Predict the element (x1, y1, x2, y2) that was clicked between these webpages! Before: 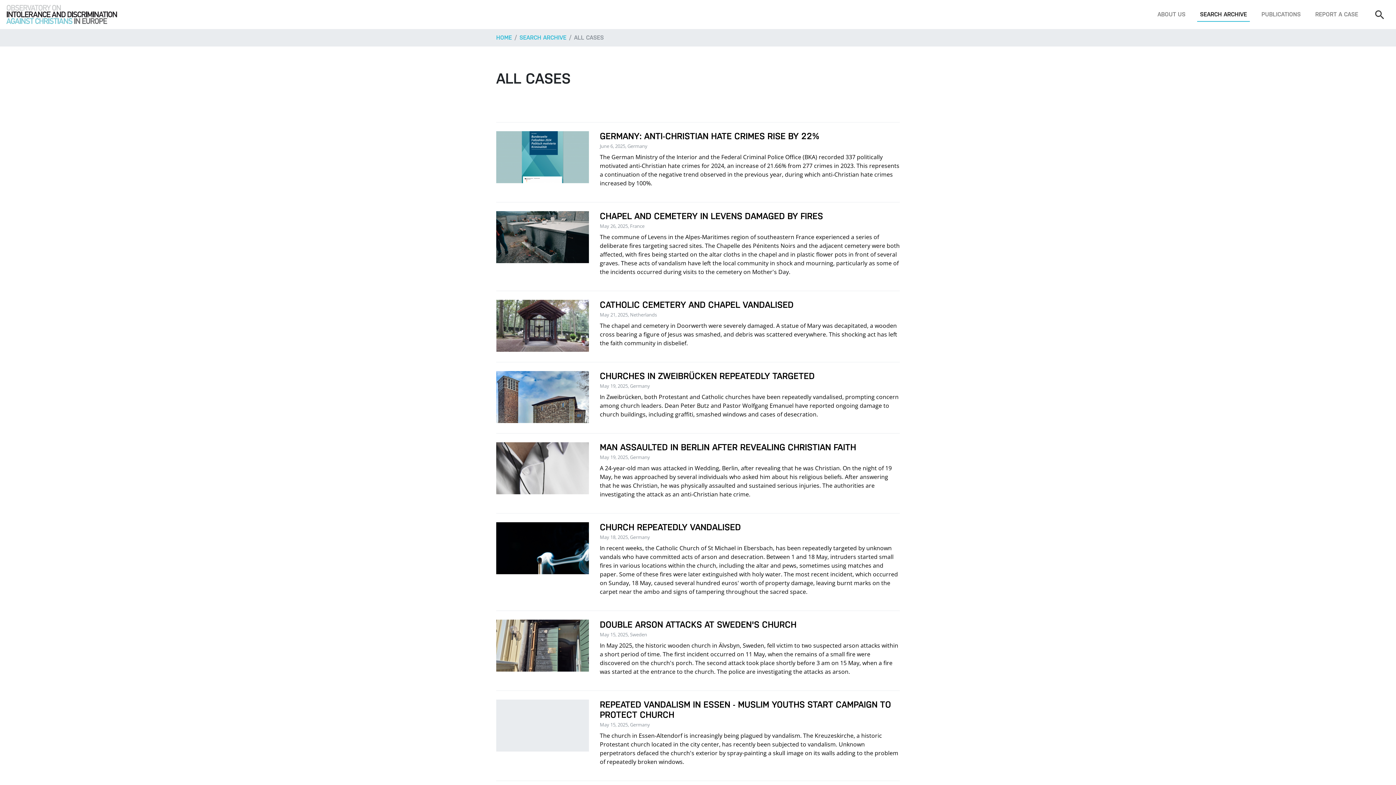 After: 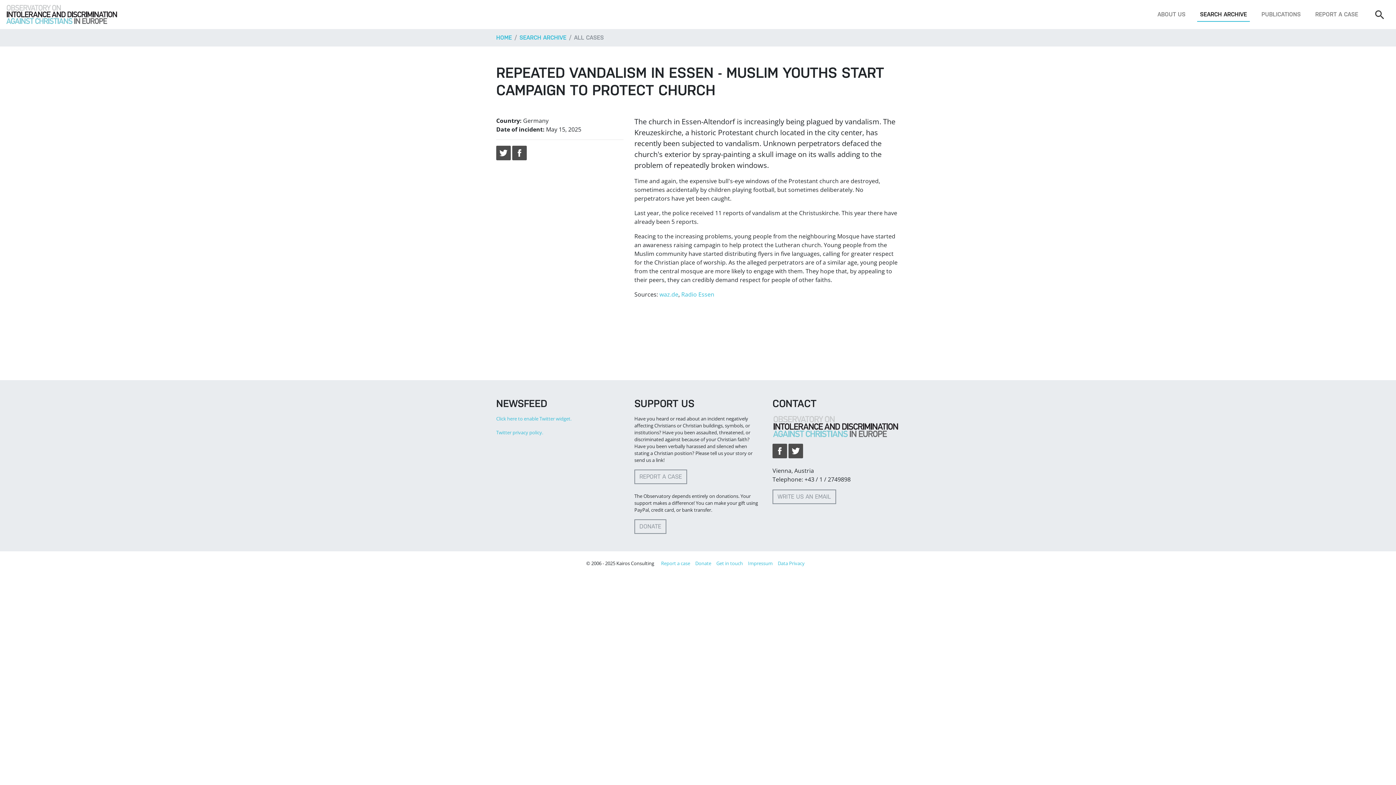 Action: label: REPEATED VANDALISM IN ESSEN - MUSLIM YOUTHS START CAMPAIGN TO PROTECT CHURCH
May 15, 2025, Germany

The church in Essen-Altendorf is increasingly being plagued by vandalism. The Kreuzeskirche, a historic Protestant church located in the city center, has recently been subjected to vandalism. Unknown perpetrators defaced the church's exterior by spray-painting a skull image on its walls adding to the problem of repeatedly broken windows. bbox: (496, 691, 900, 781)